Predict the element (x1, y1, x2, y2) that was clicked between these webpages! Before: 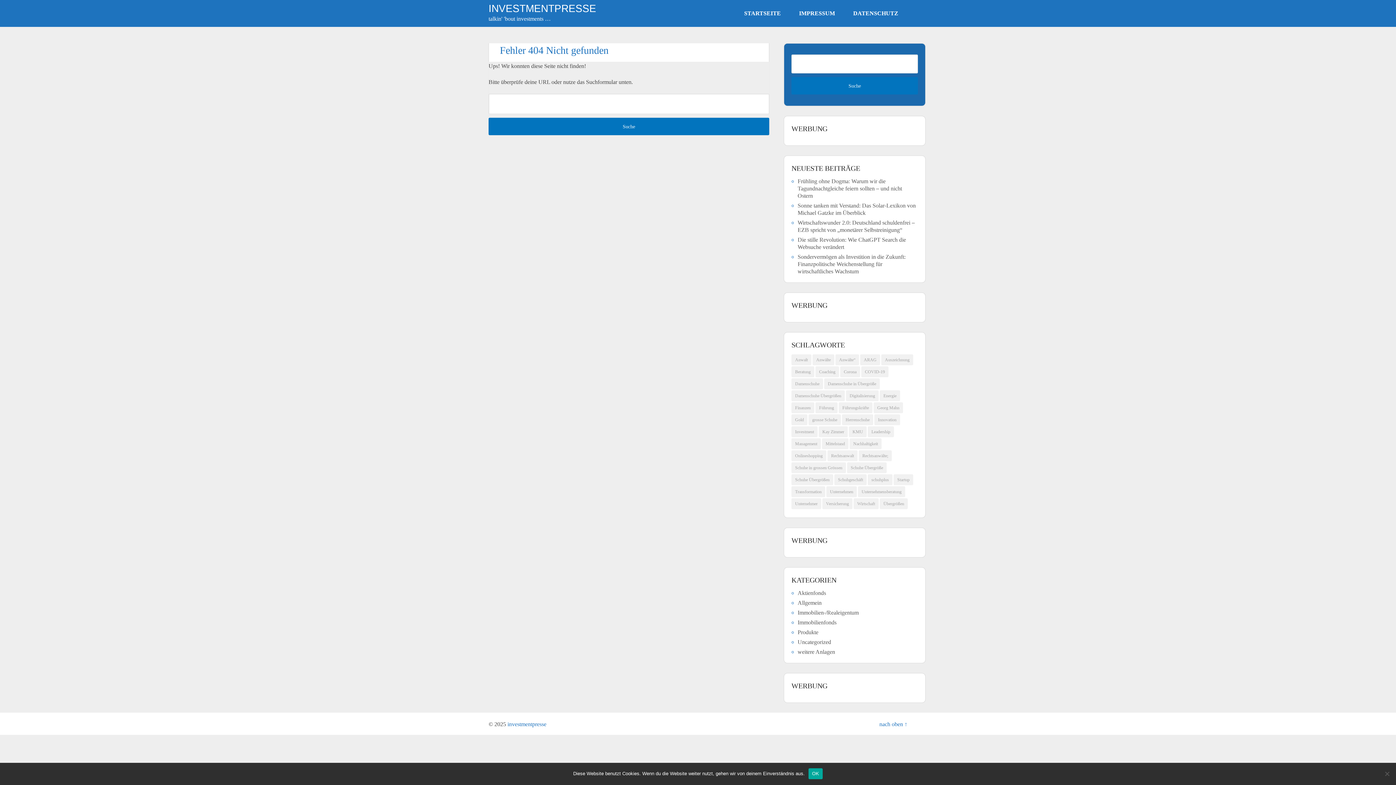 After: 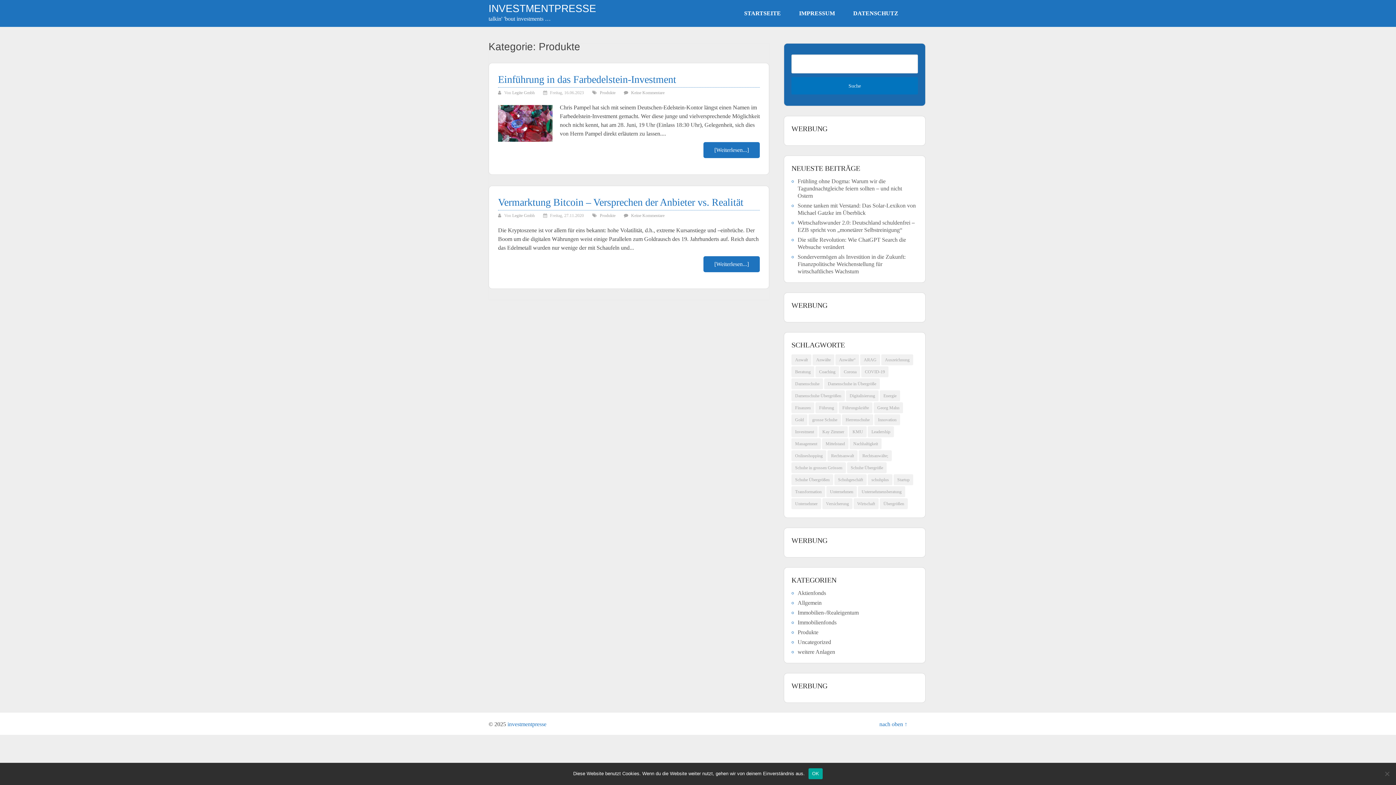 Action: bbox: (797, 629, 818, 635) label: Produkte